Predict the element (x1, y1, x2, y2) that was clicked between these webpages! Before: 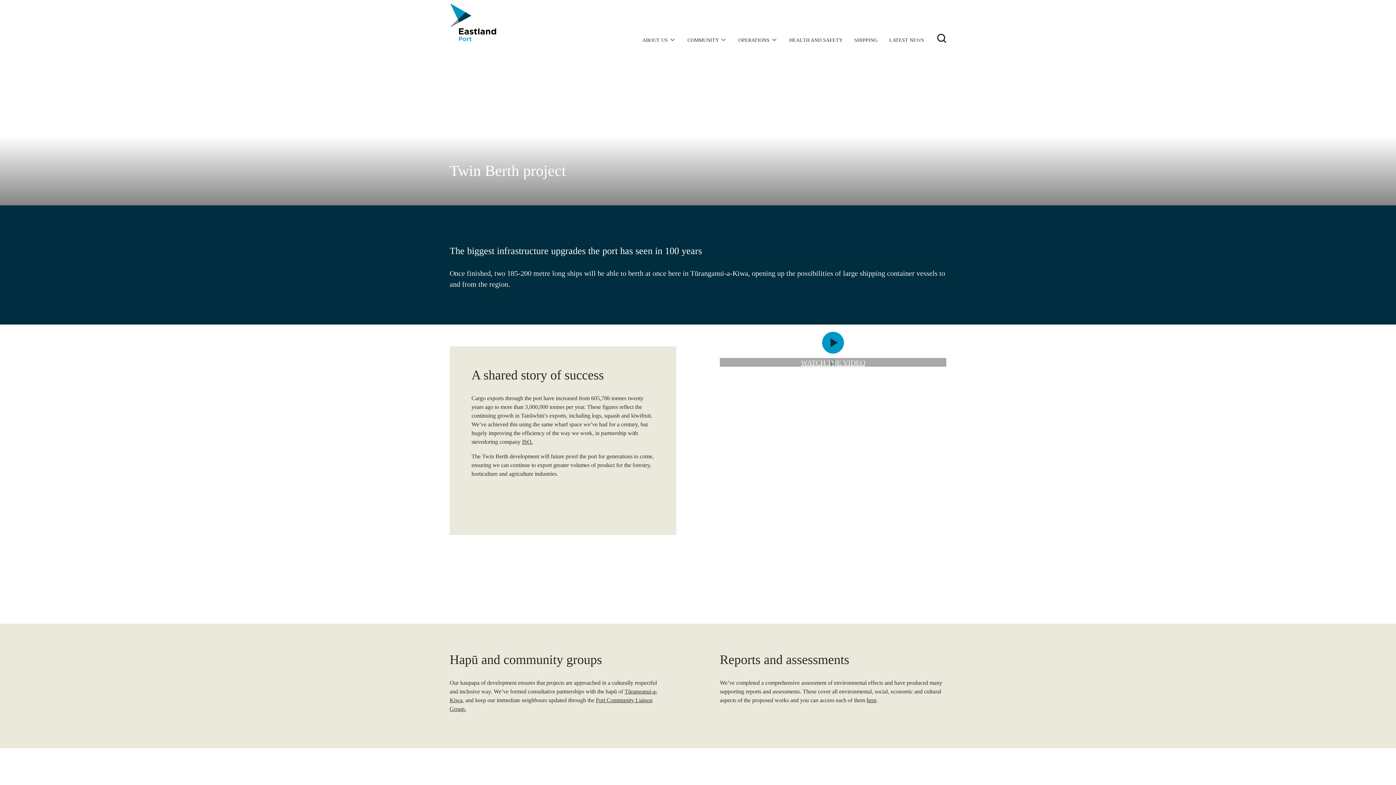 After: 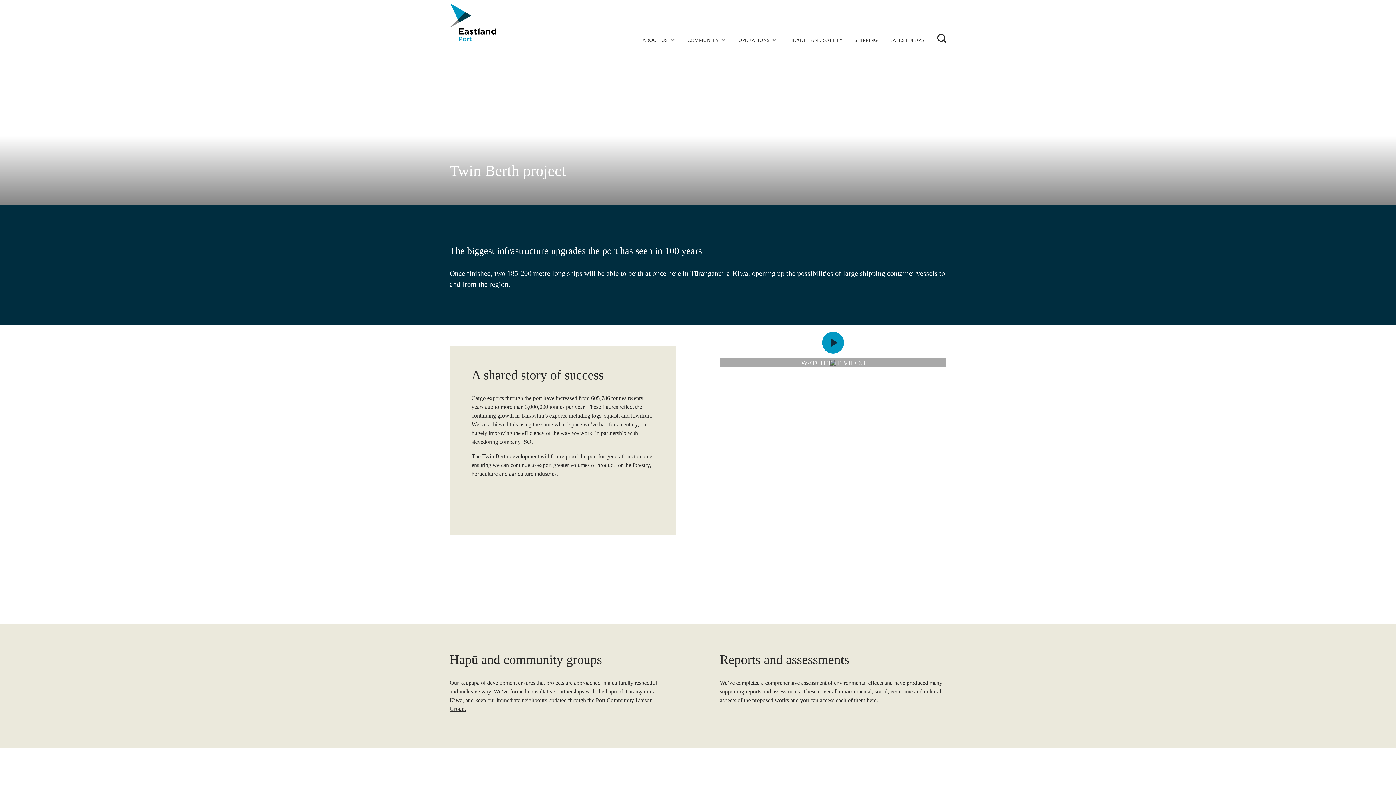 Action: label: ISO. bbox: (522, 438, 533, 445)